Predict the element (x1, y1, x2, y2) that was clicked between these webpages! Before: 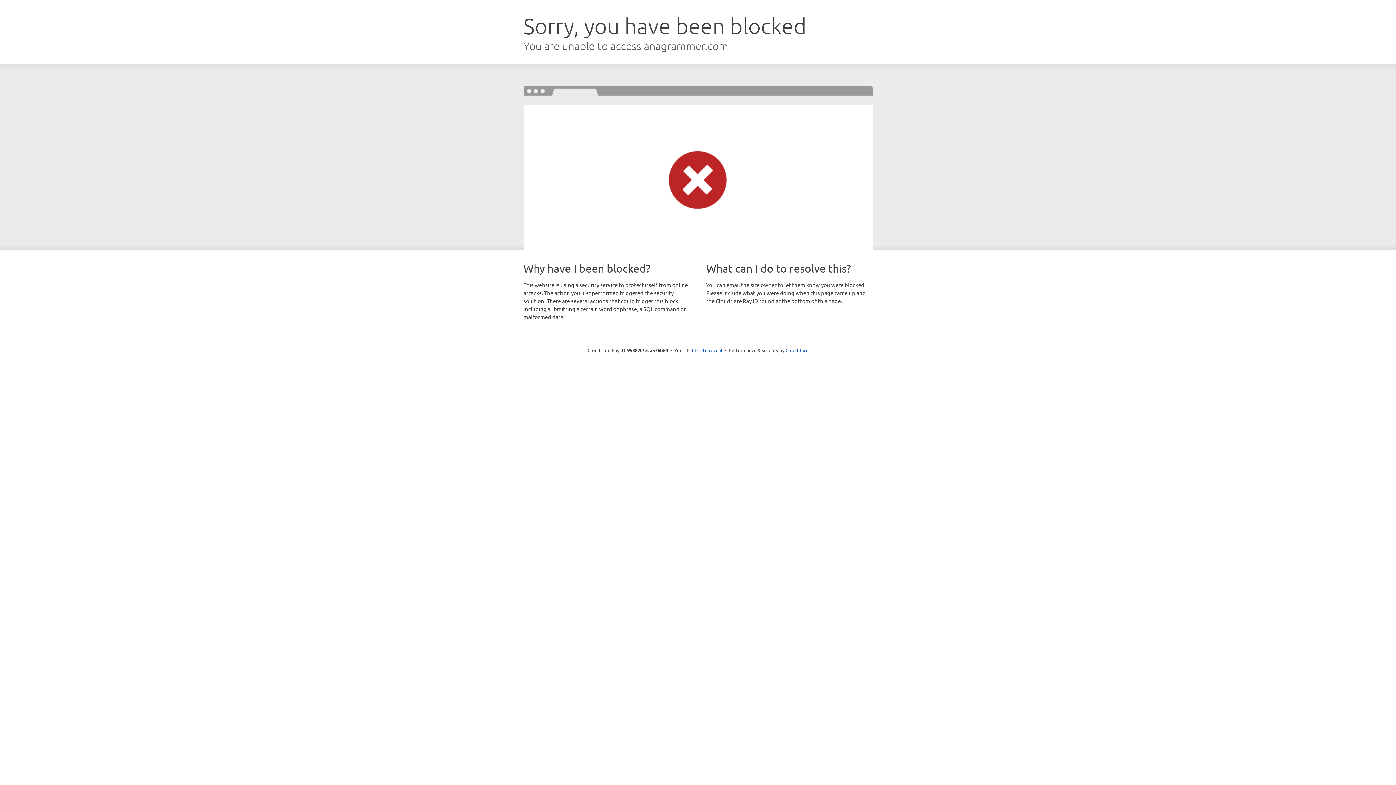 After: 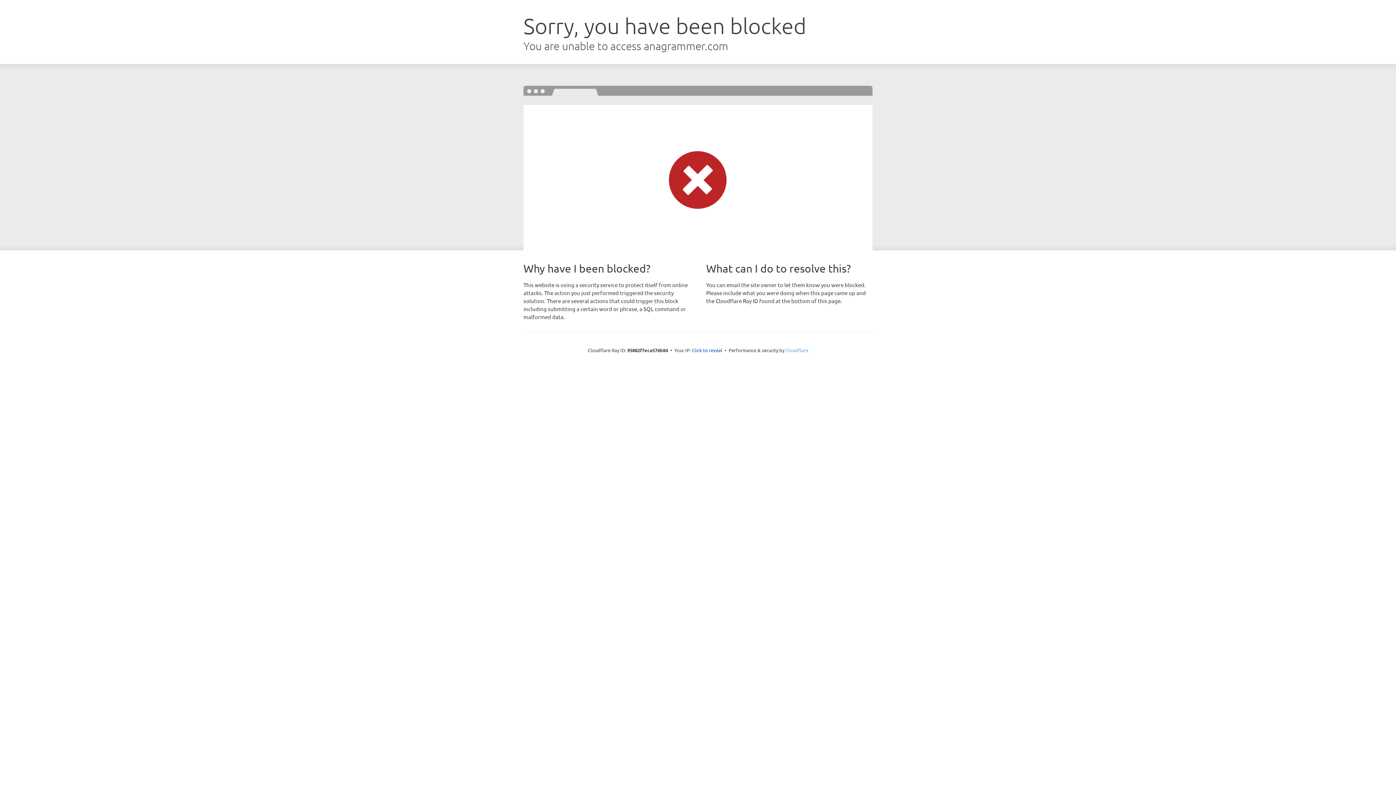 Action: bbox: (785, 347, 808, 353) label: Cloudflare